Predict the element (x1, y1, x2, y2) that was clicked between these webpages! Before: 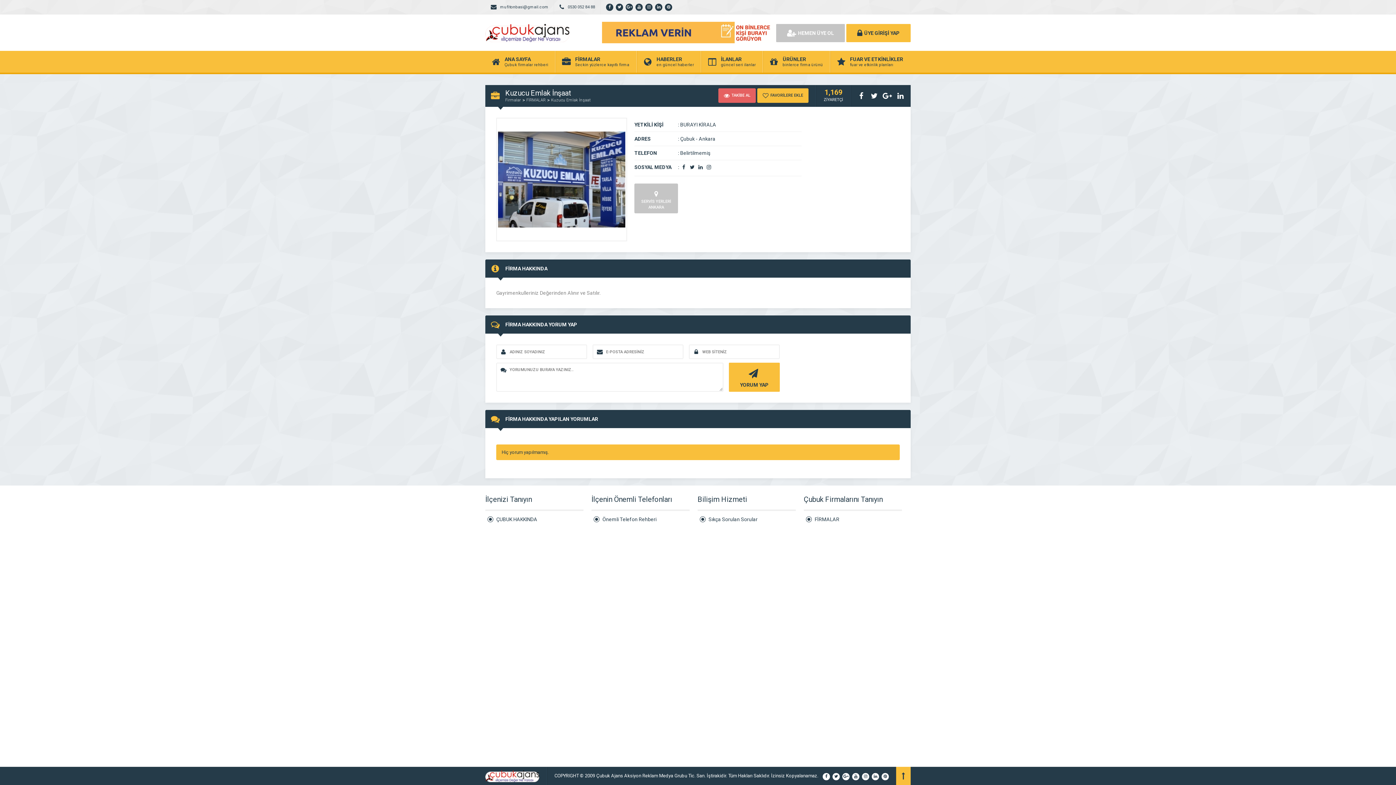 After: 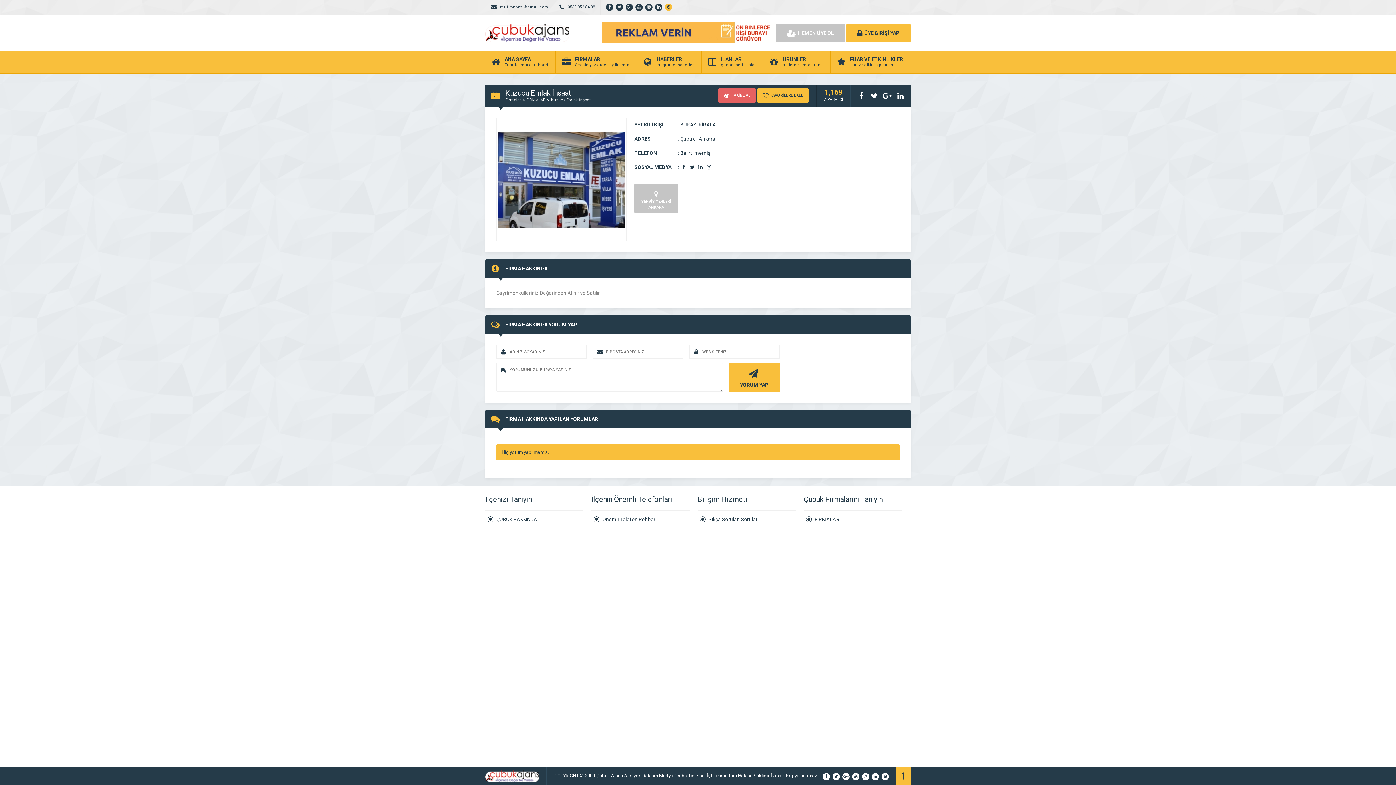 Action: bbox: (665, 3, 672, 10)